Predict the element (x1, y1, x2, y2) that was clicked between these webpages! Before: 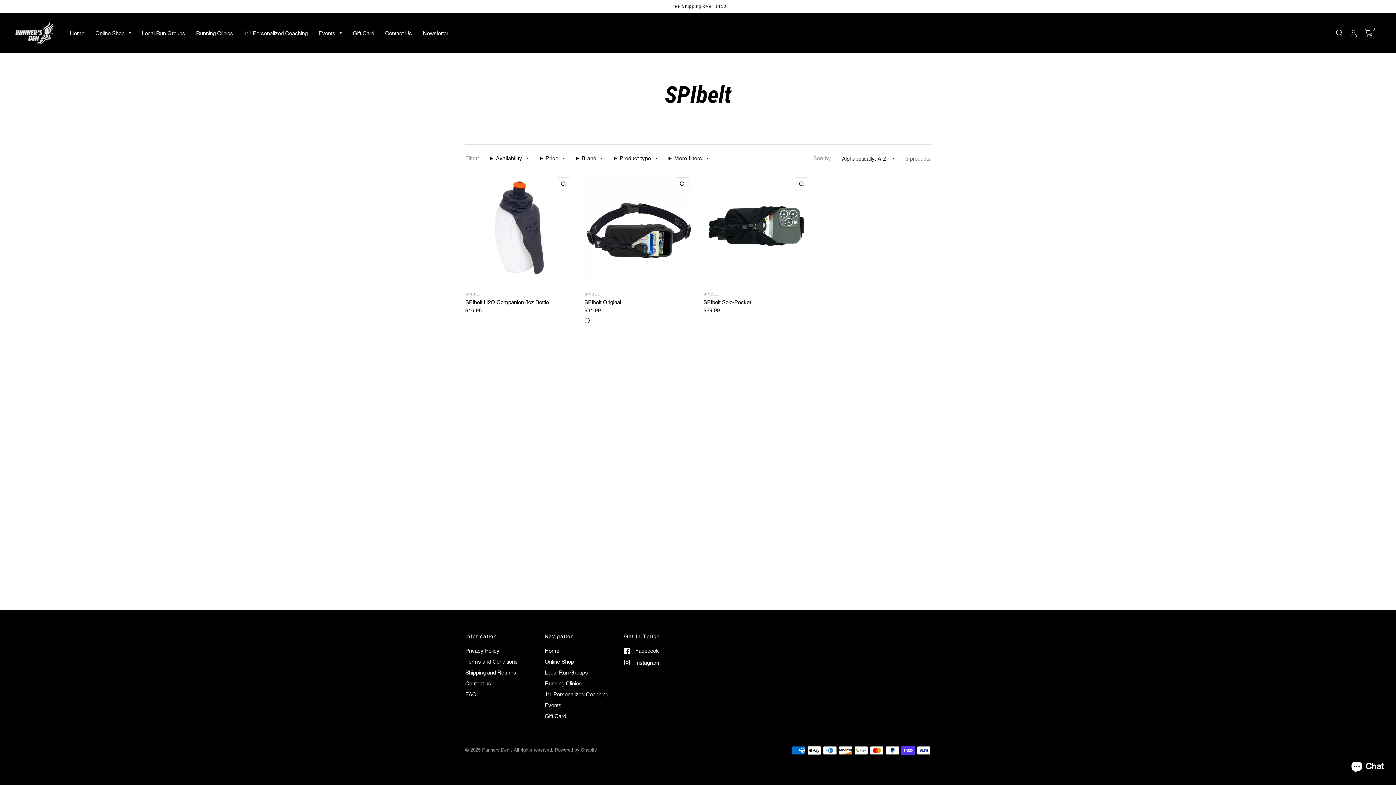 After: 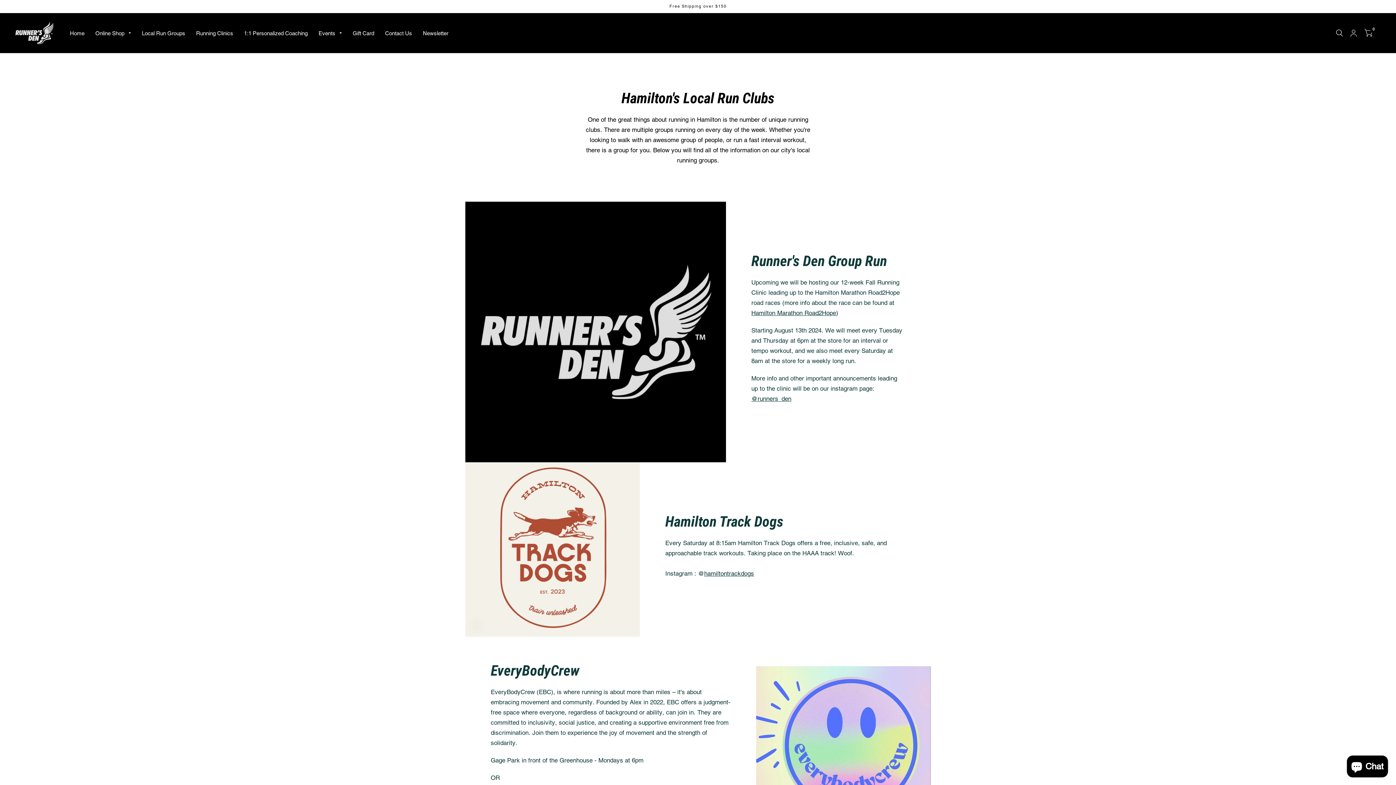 Action: bbox: (141, 24, 185, 41) label: Local Run Groups